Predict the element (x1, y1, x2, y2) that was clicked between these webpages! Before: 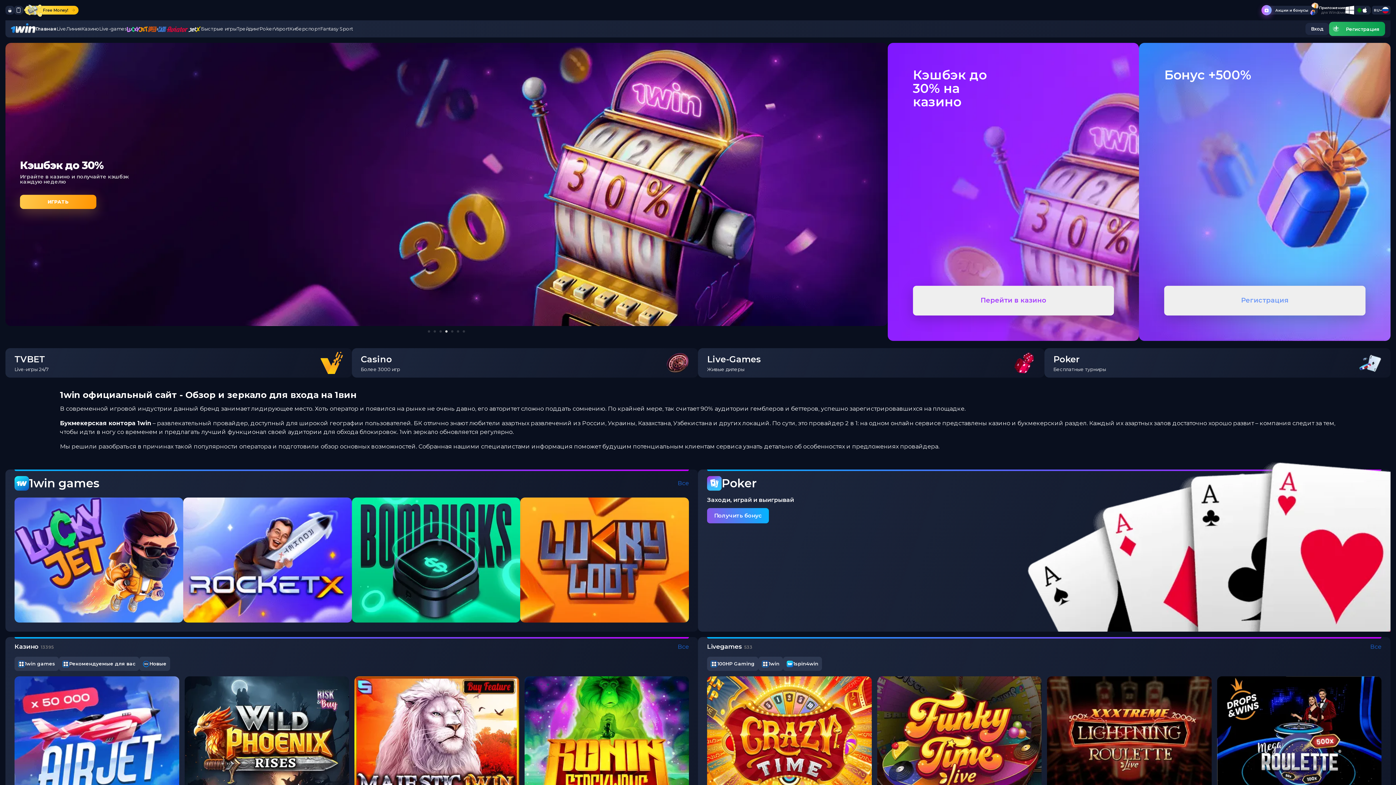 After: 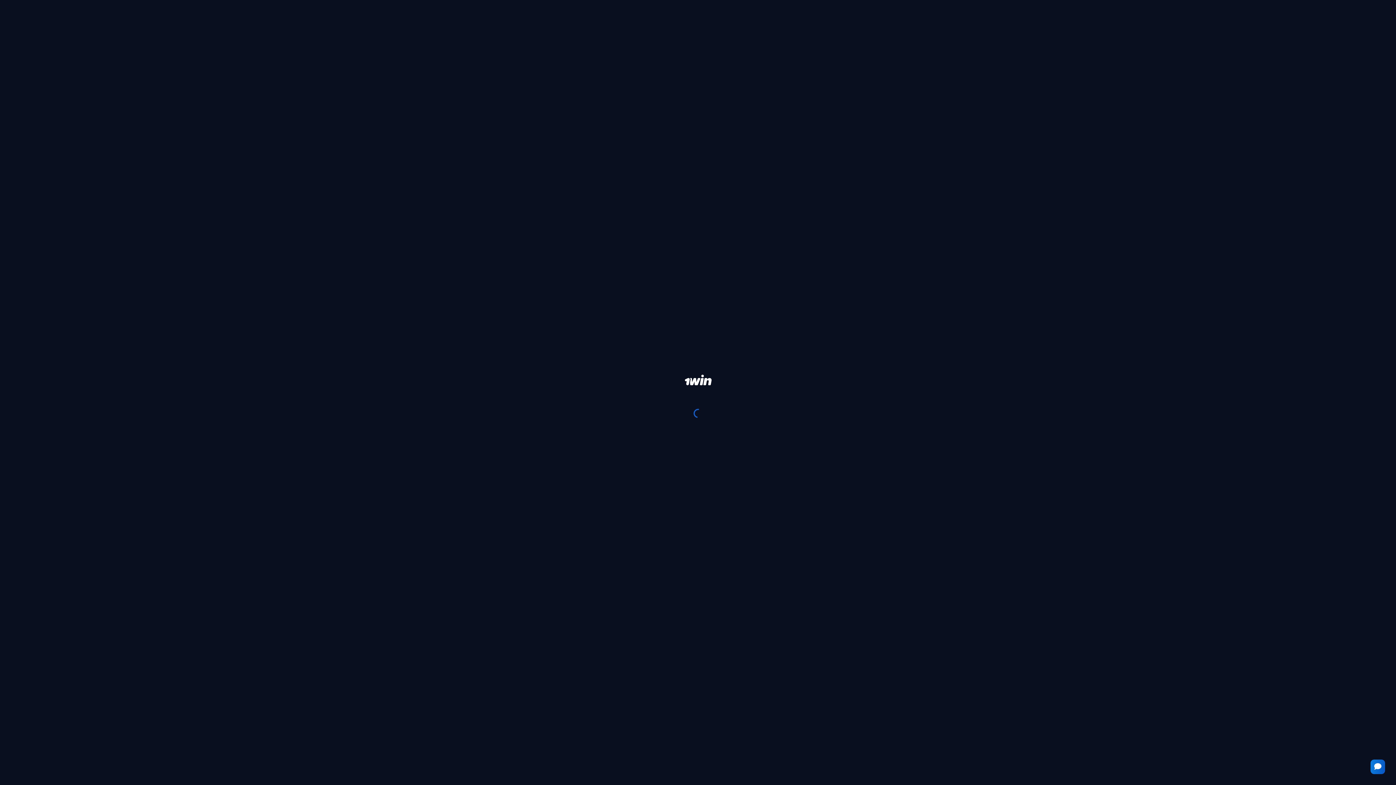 Action: label: Казино 13395
Все bbox: (14, 642, 689, 651)